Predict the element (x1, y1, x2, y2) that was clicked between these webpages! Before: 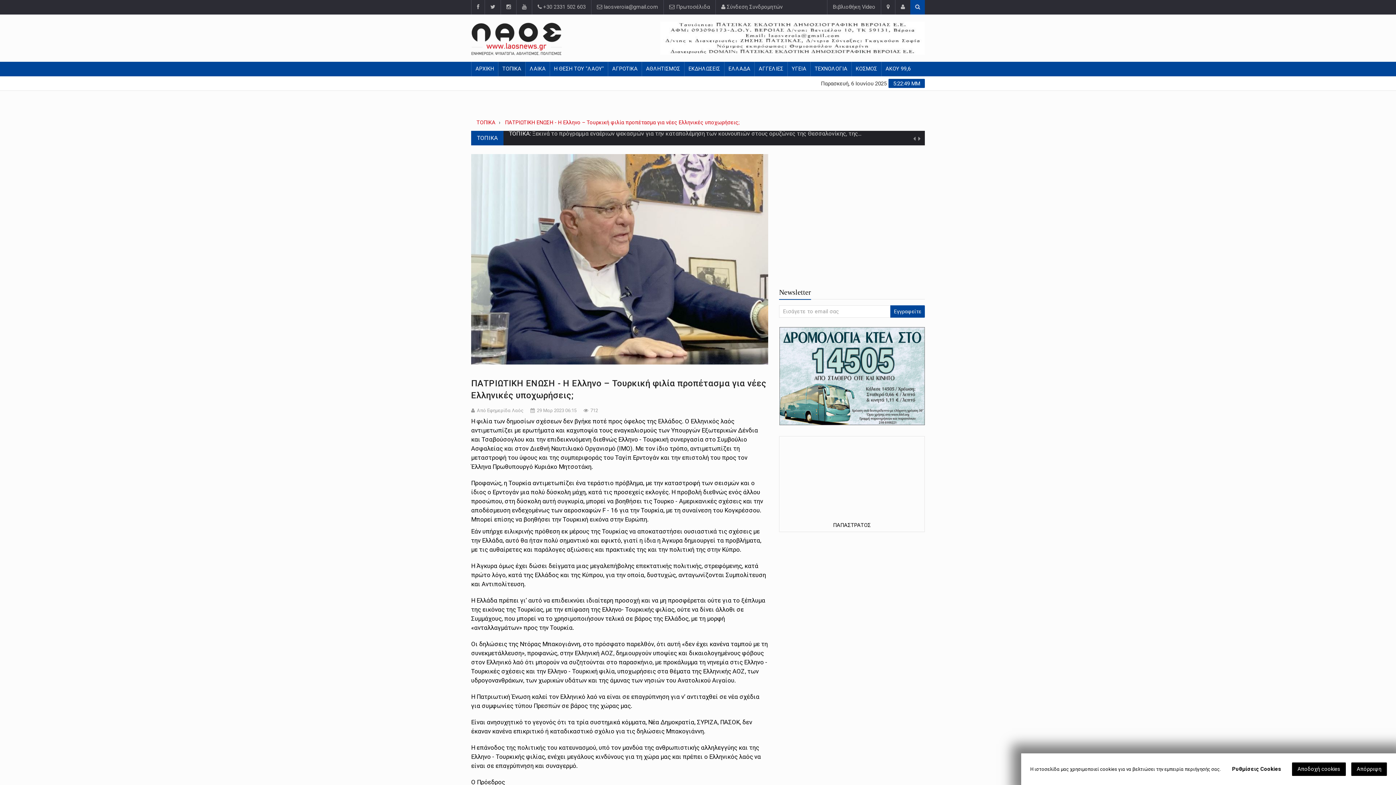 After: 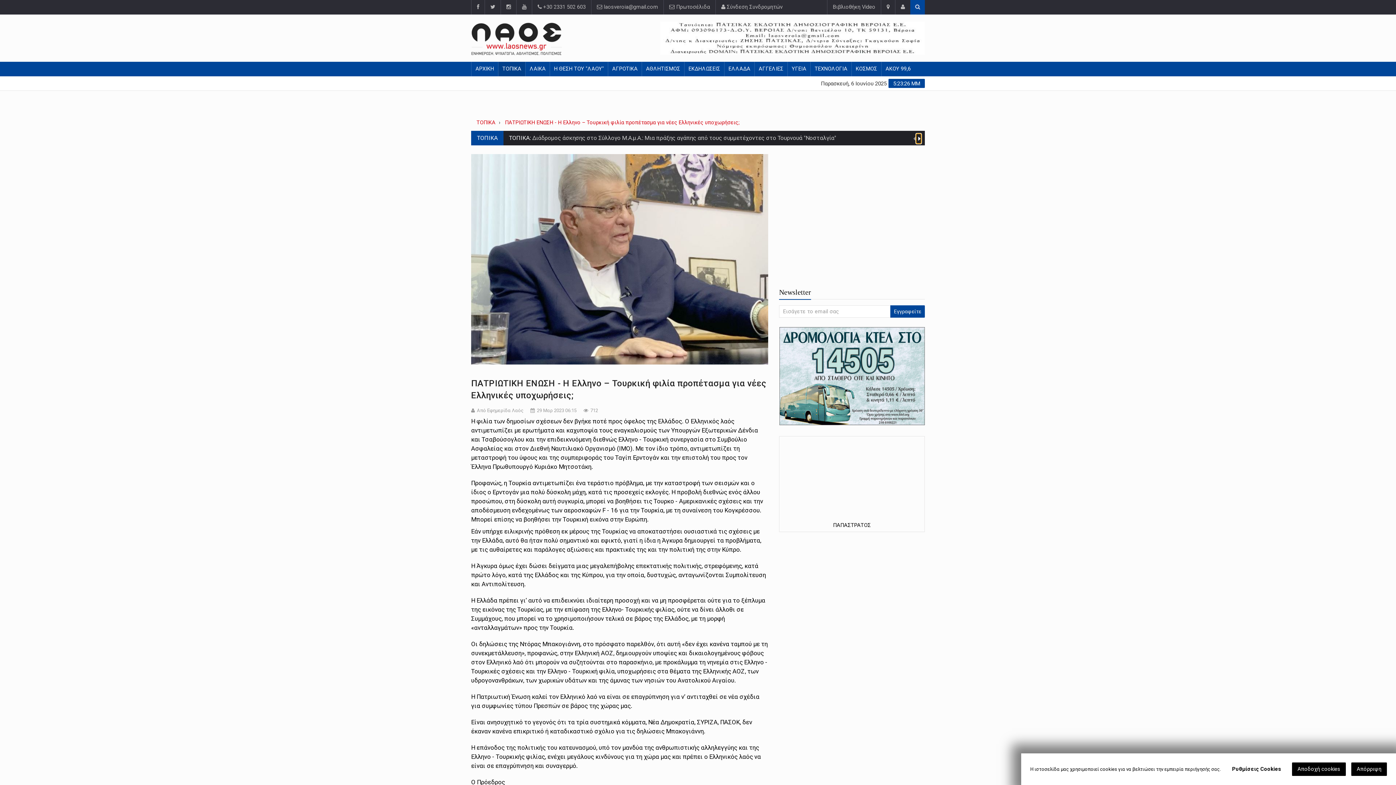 Action: bbox: (916, 133, 921, 143)